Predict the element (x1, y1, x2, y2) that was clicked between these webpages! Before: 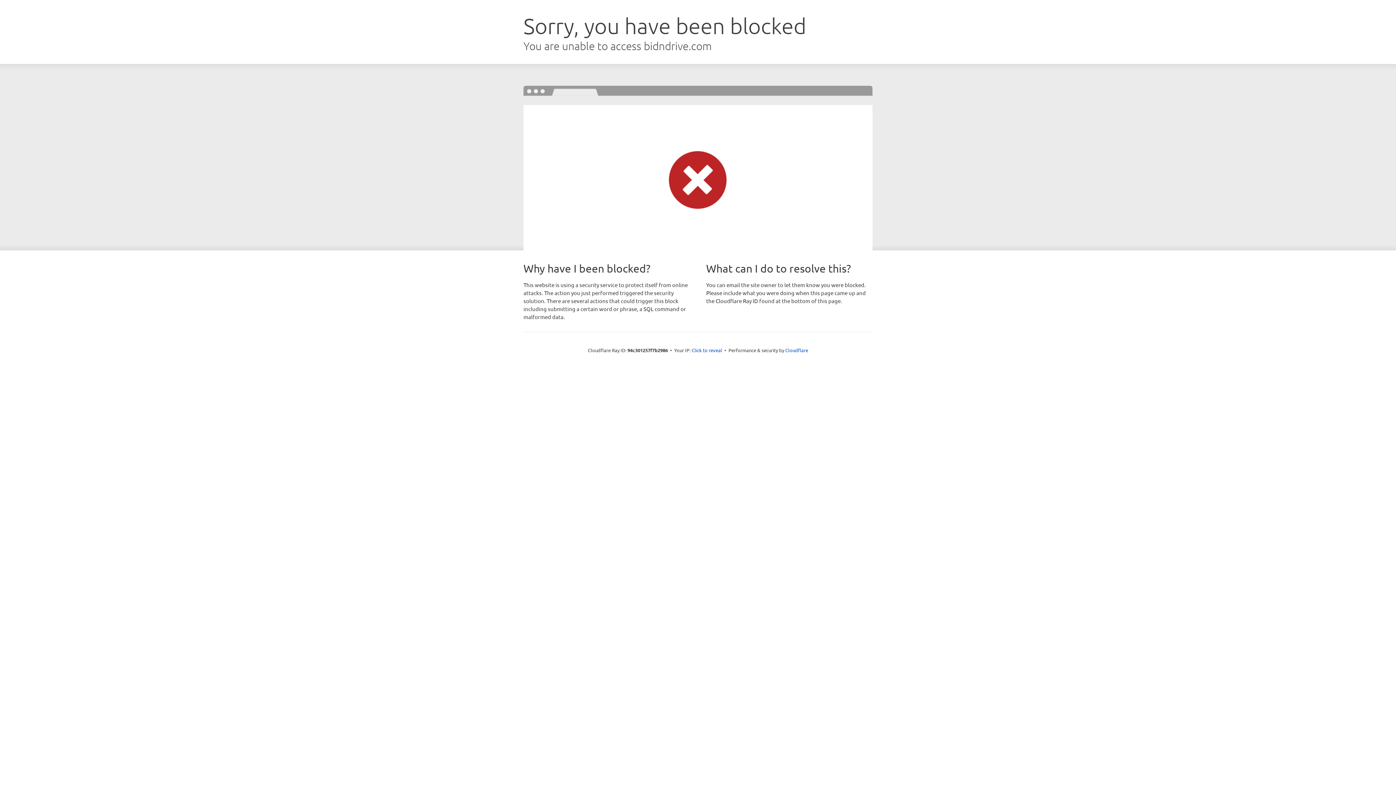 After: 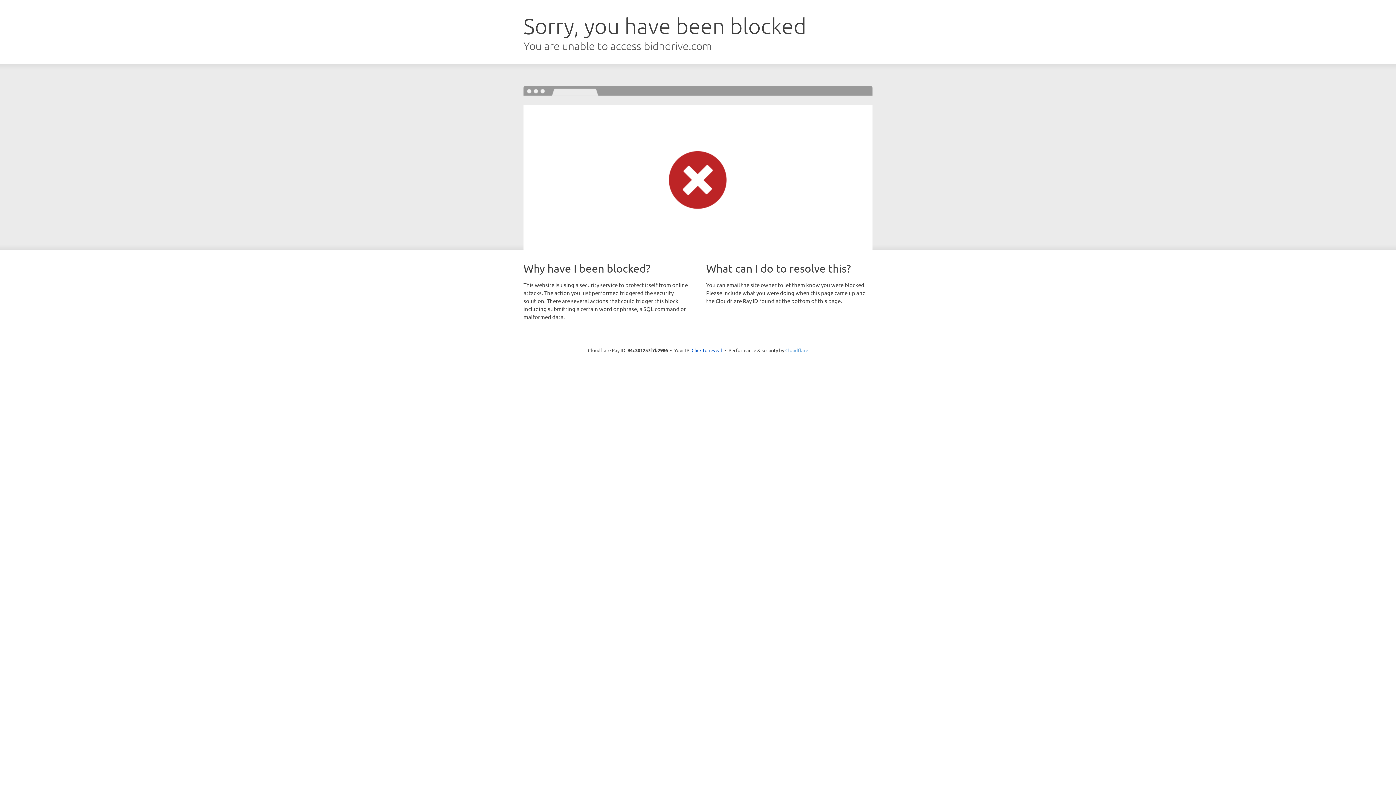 Action: label: Cloudflare bbox: (785, 347, 808, 353)